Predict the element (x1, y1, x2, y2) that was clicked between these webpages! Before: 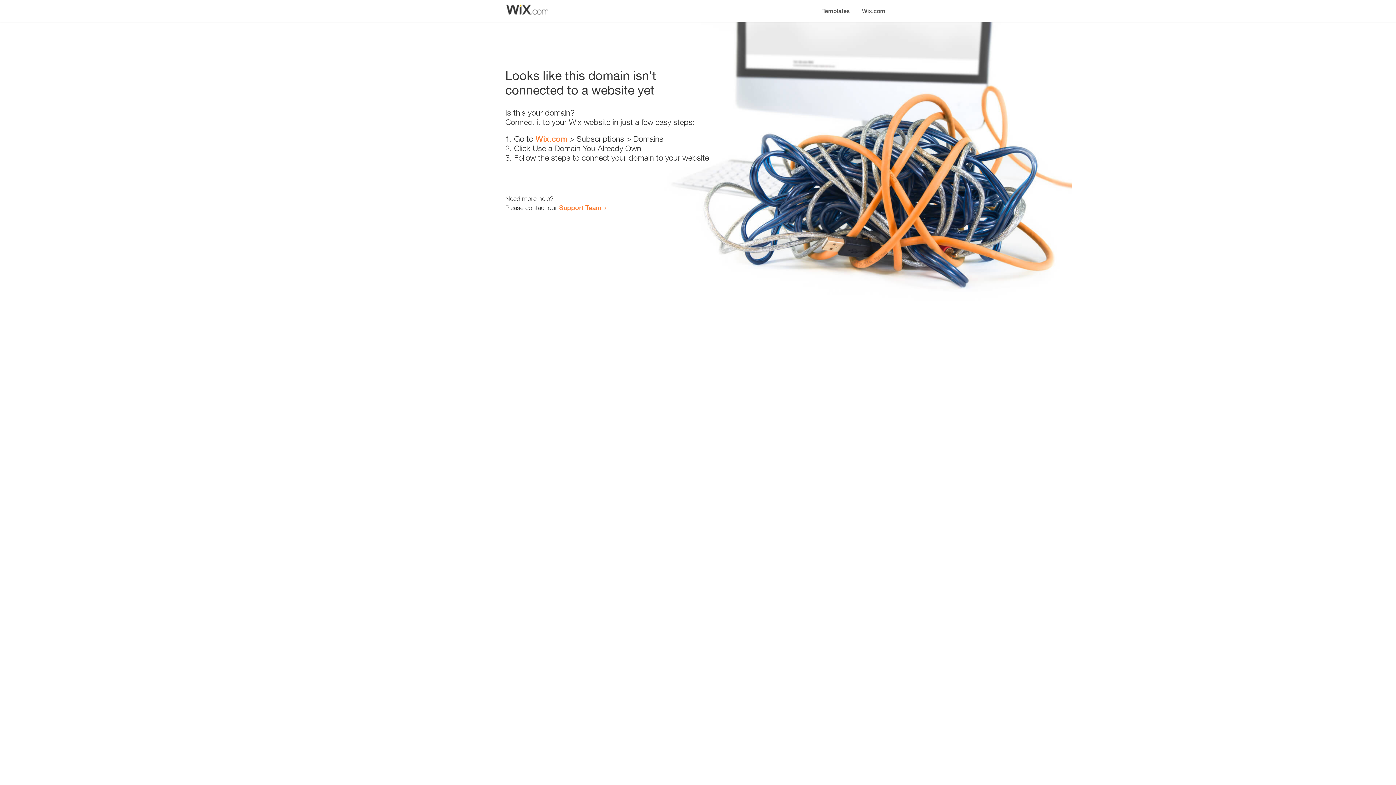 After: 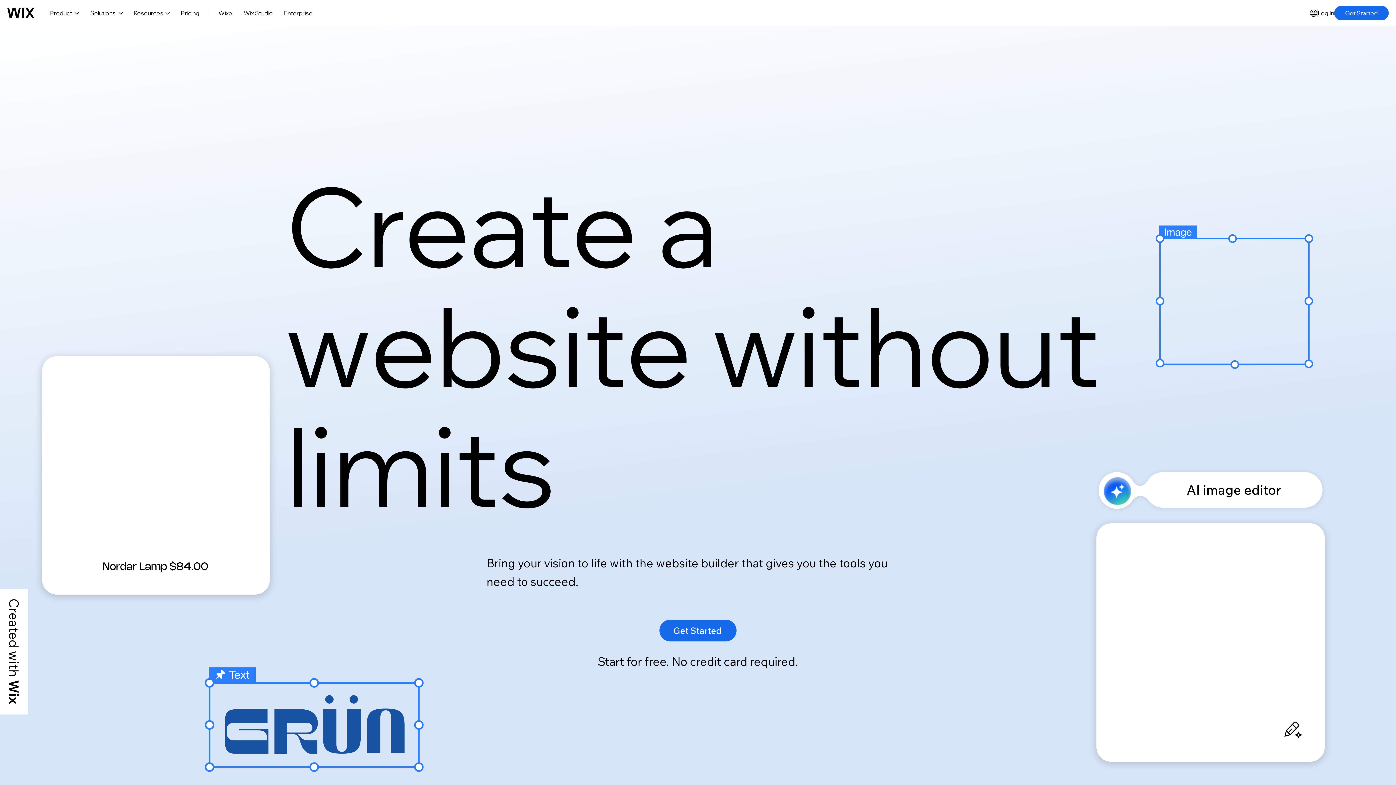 Action: label: Wix.com bbox: (856, 0, 890, 14)